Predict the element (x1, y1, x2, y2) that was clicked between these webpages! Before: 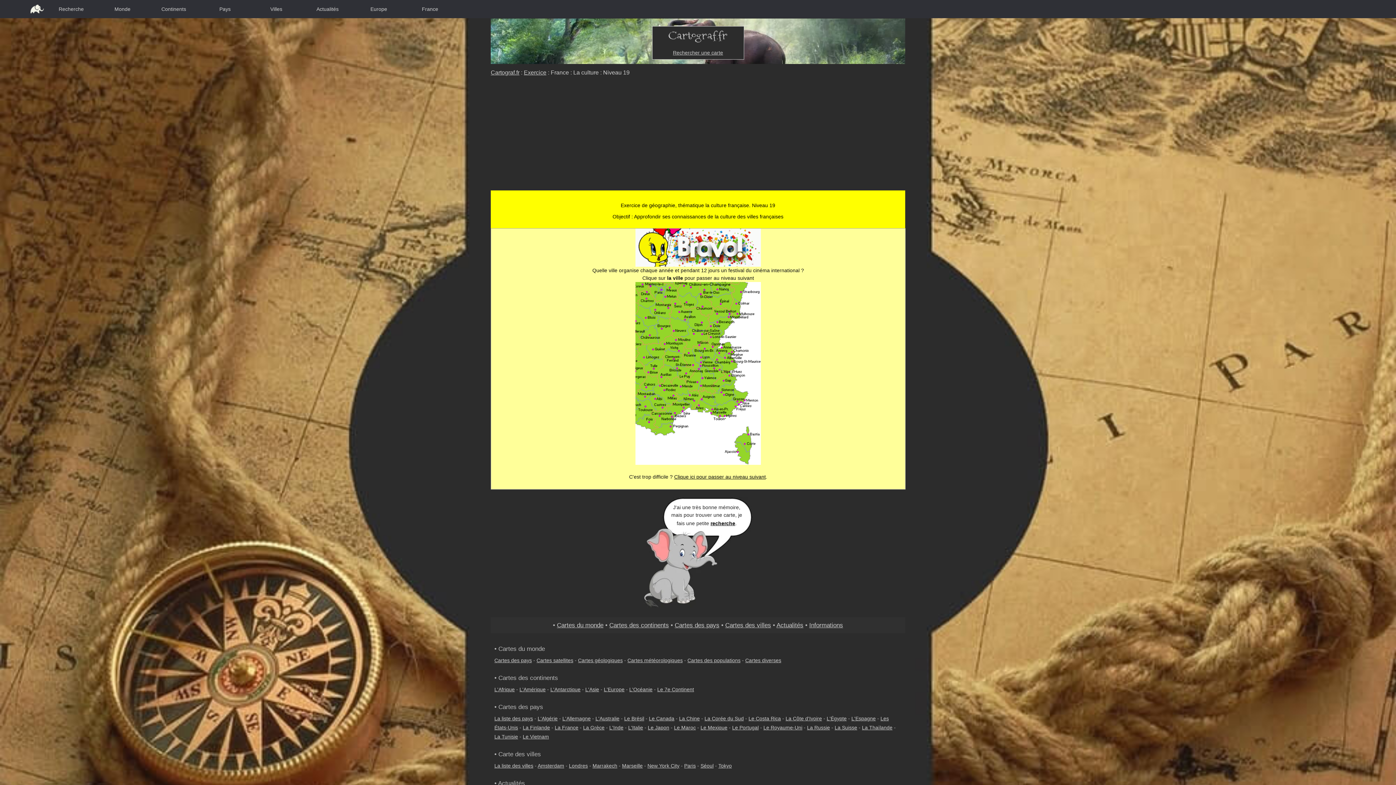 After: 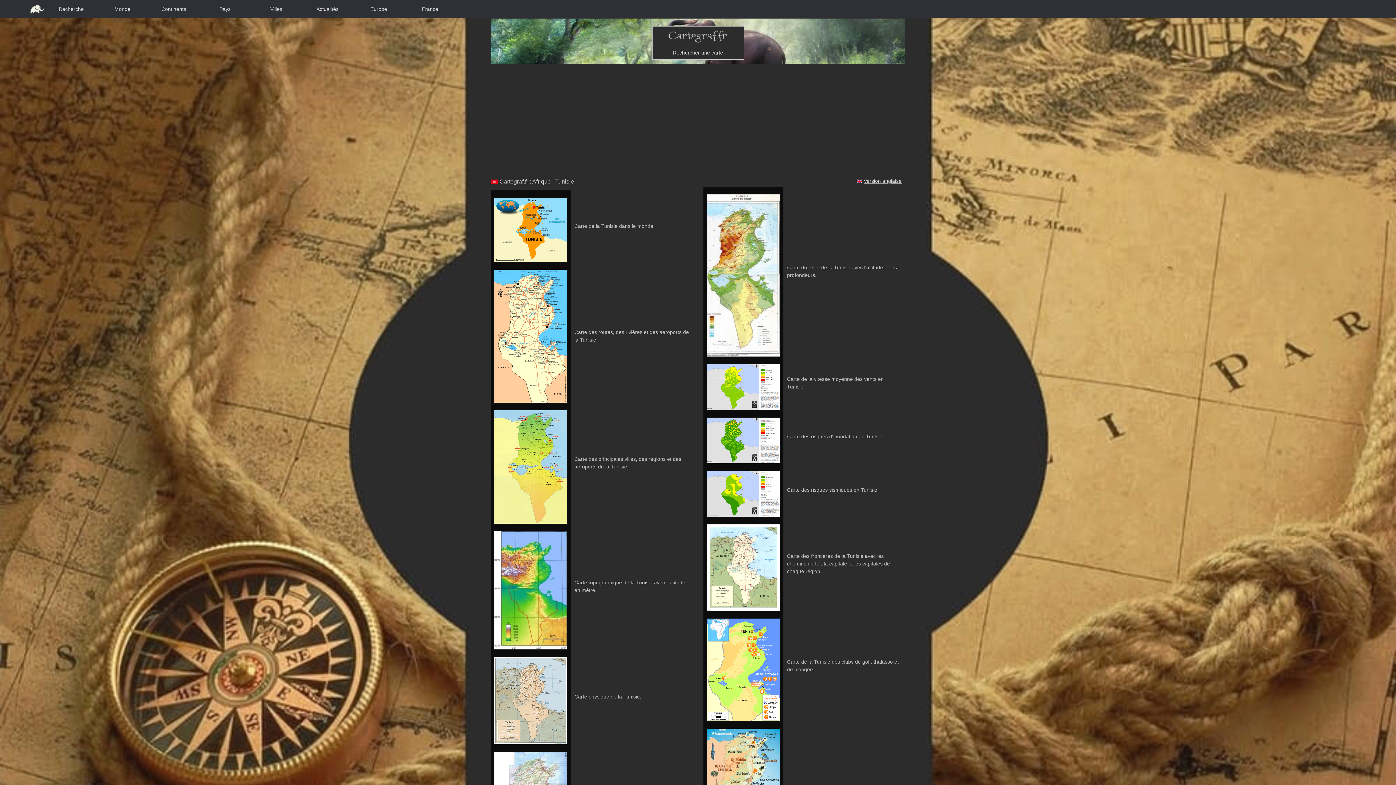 Action: label: La Tunisie bbox: (494, 734, 518, 740)